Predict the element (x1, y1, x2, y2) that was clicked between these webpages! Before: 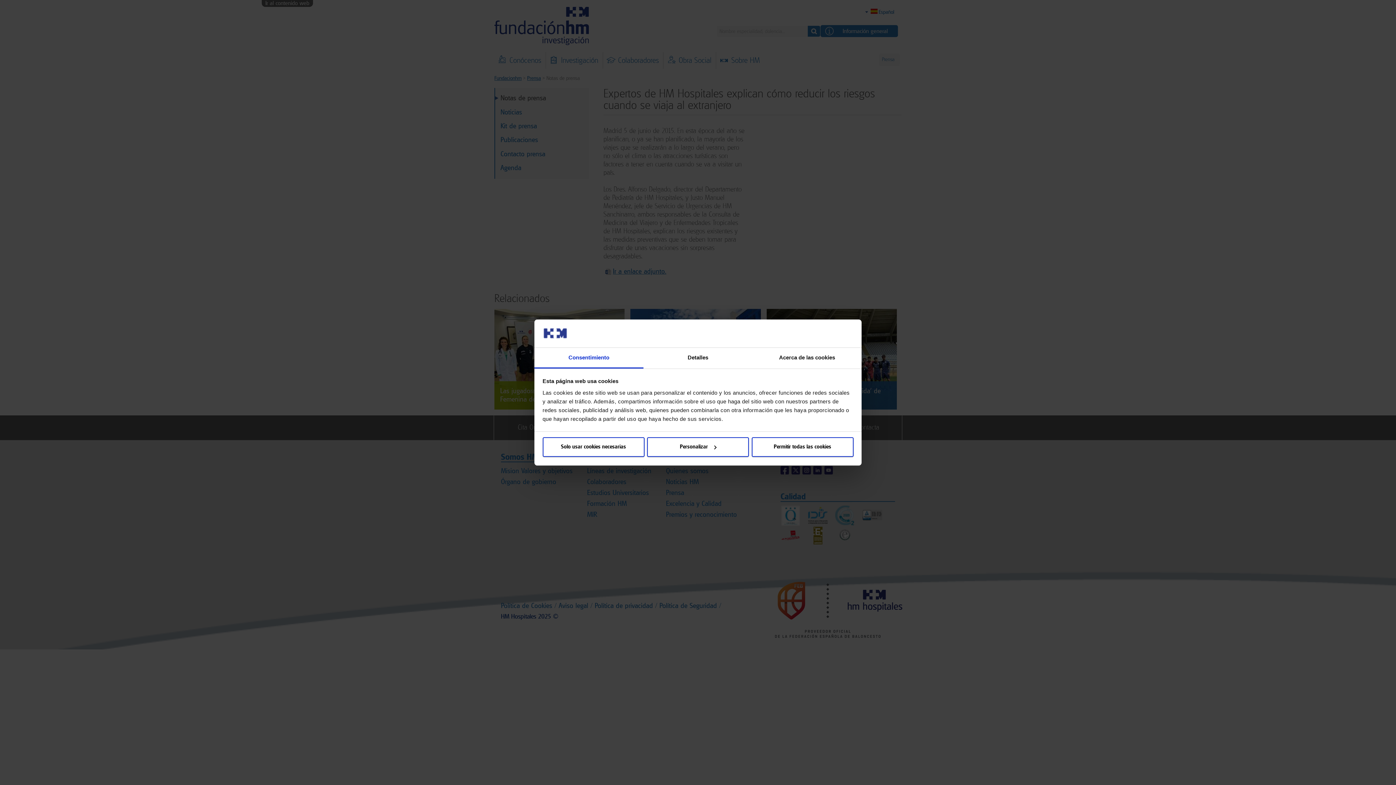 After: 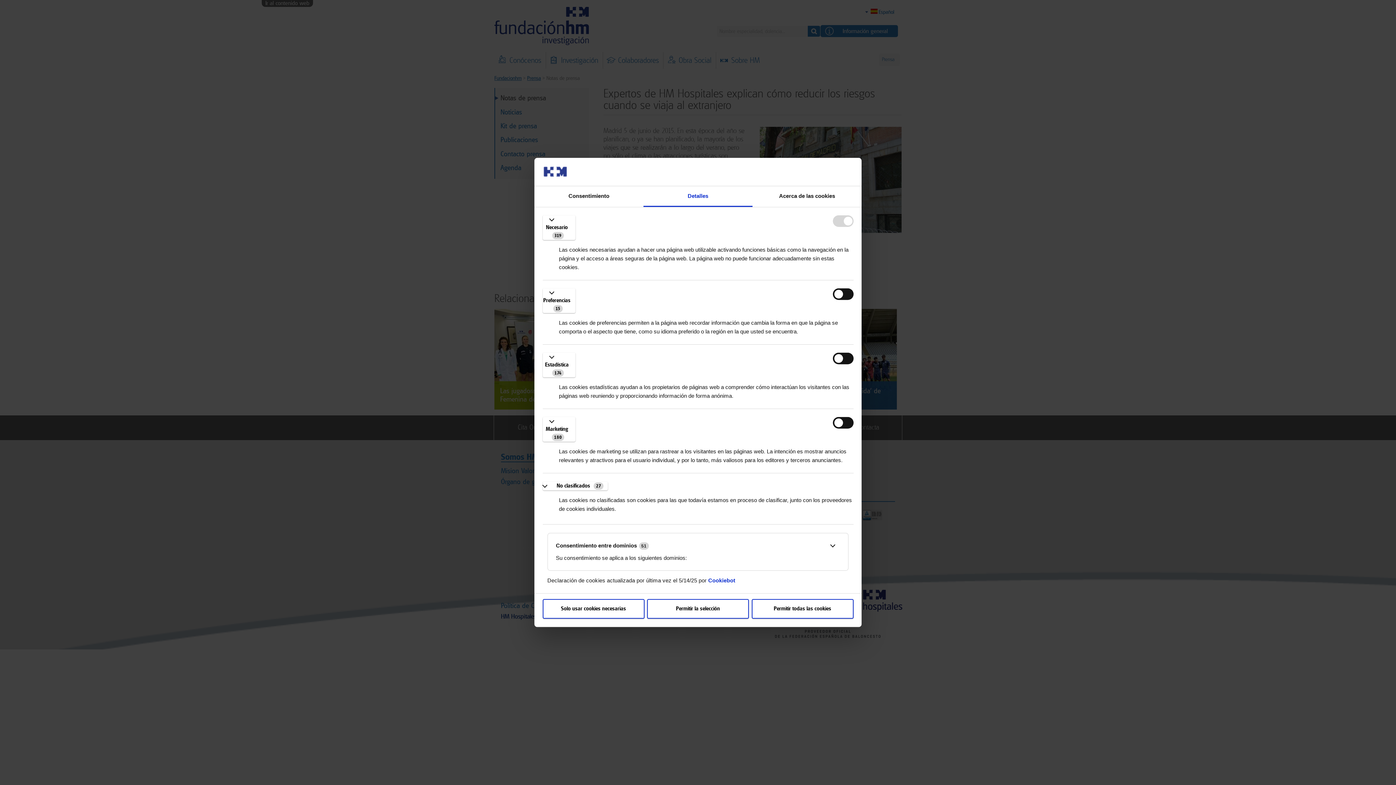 Action: bbox: (647, 437, 749, 457) label: Personalizar